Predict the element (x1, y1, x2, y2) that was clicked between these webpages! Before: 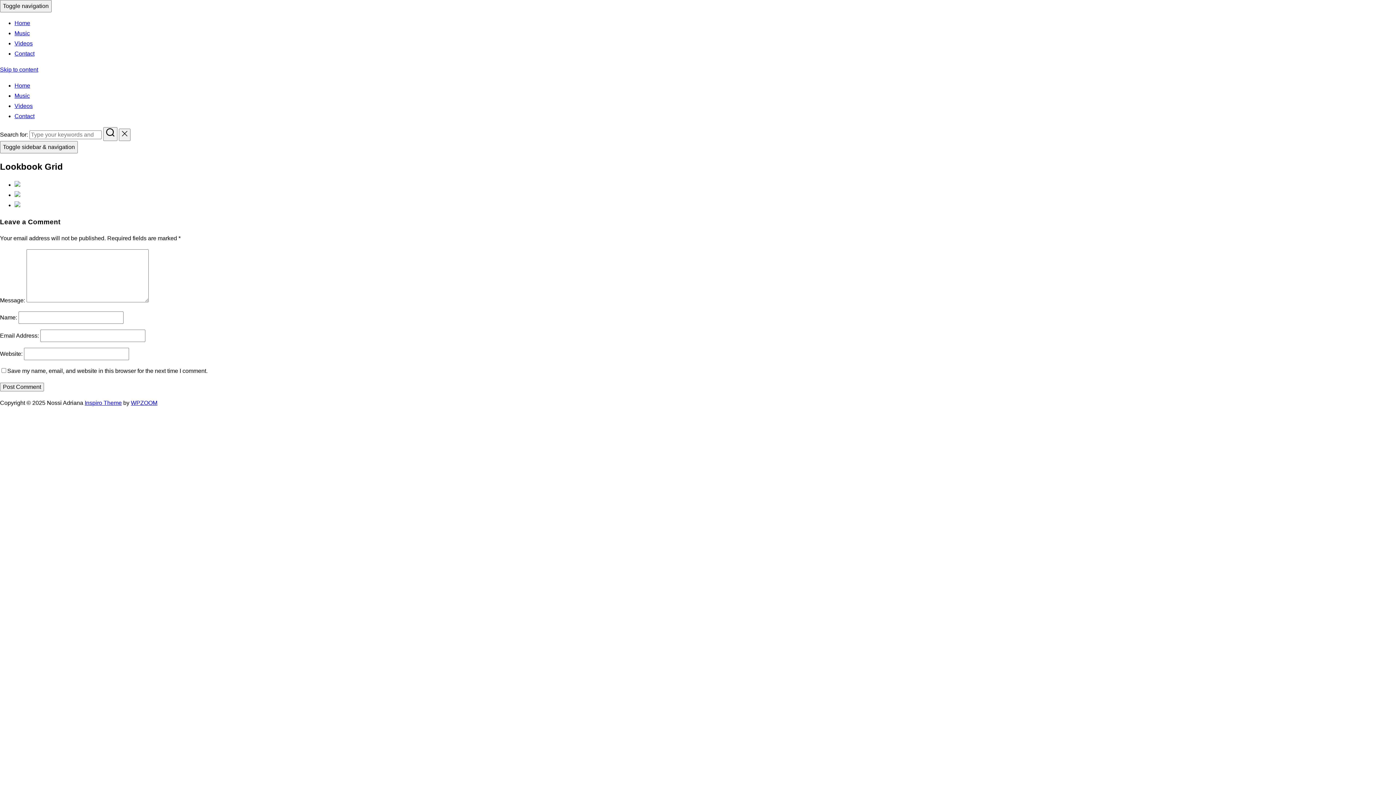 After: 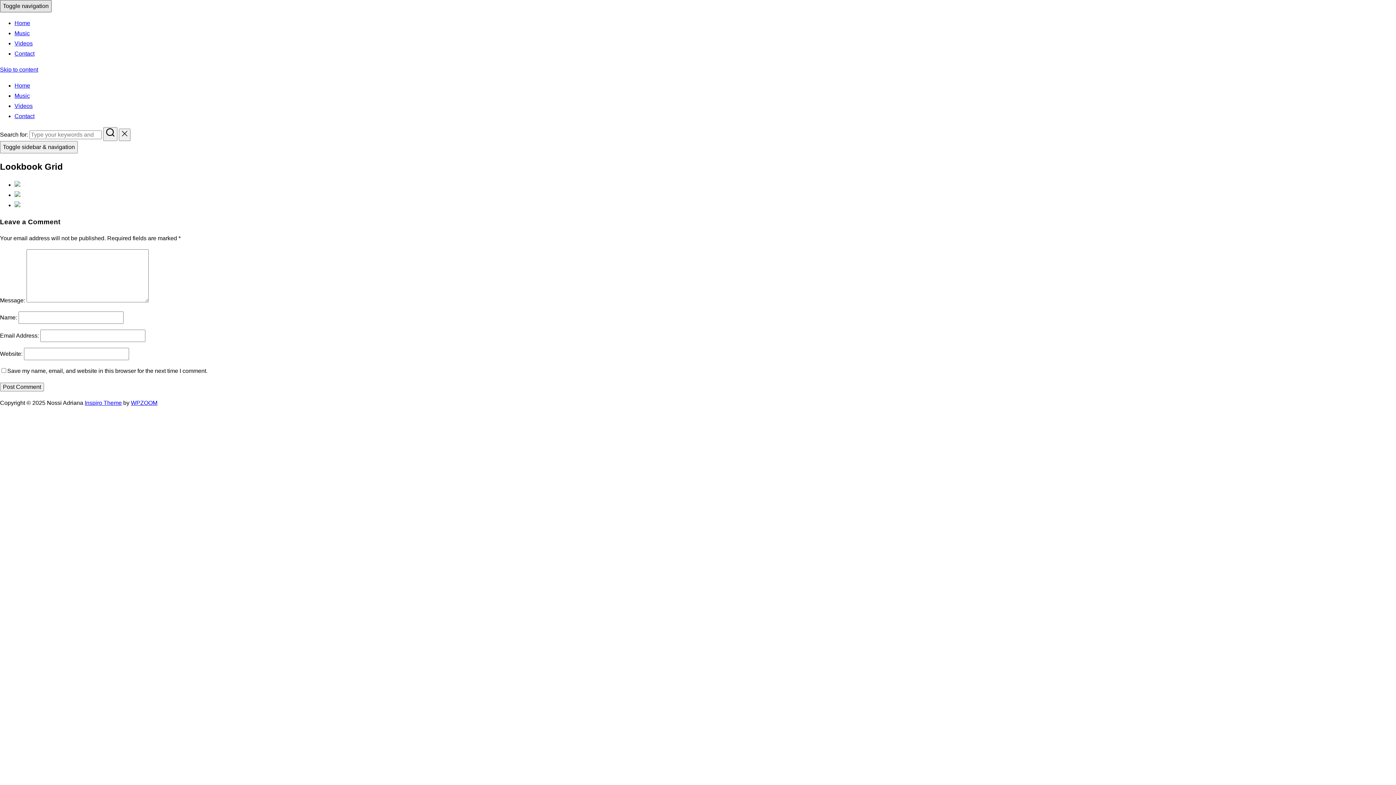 Action: bbox: (0, 0, 51, 12) label: Toggle navigation